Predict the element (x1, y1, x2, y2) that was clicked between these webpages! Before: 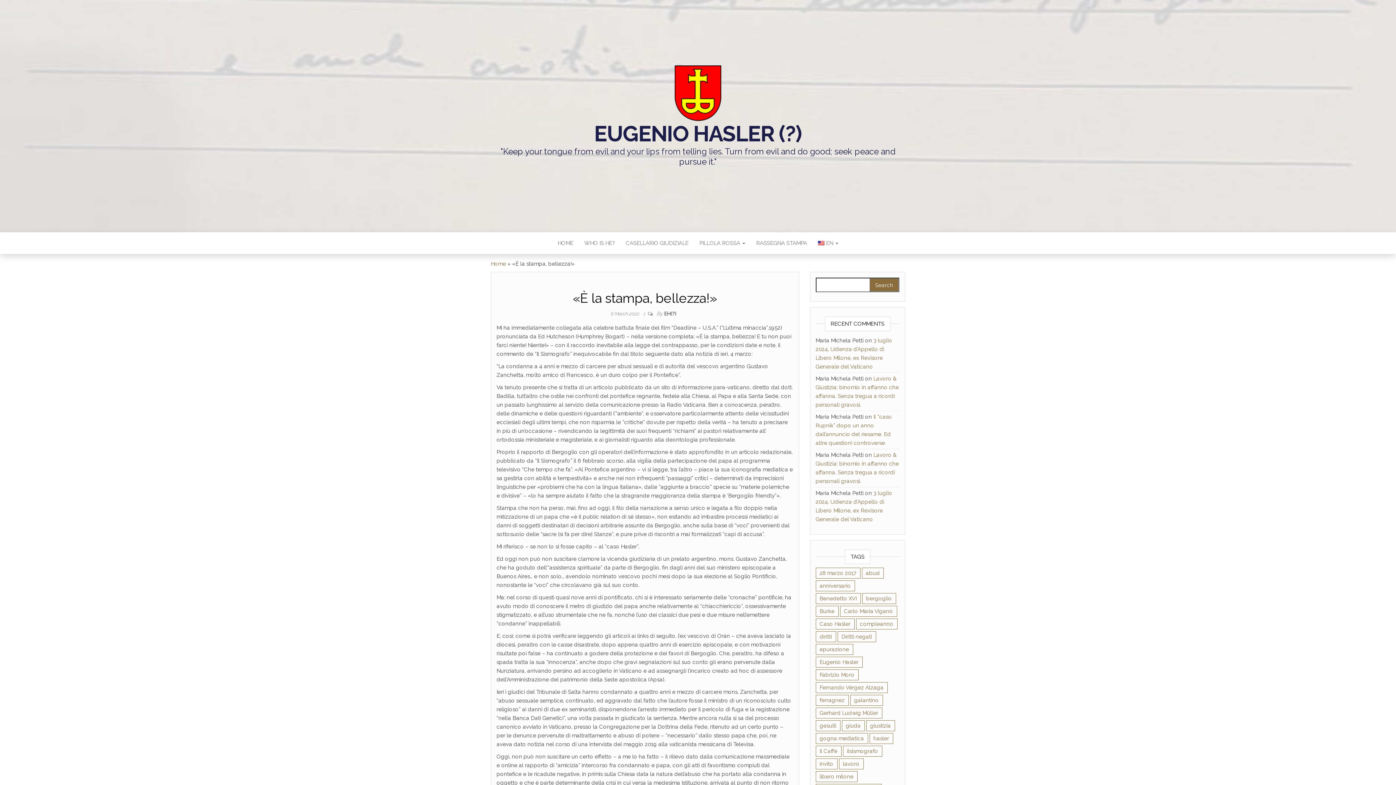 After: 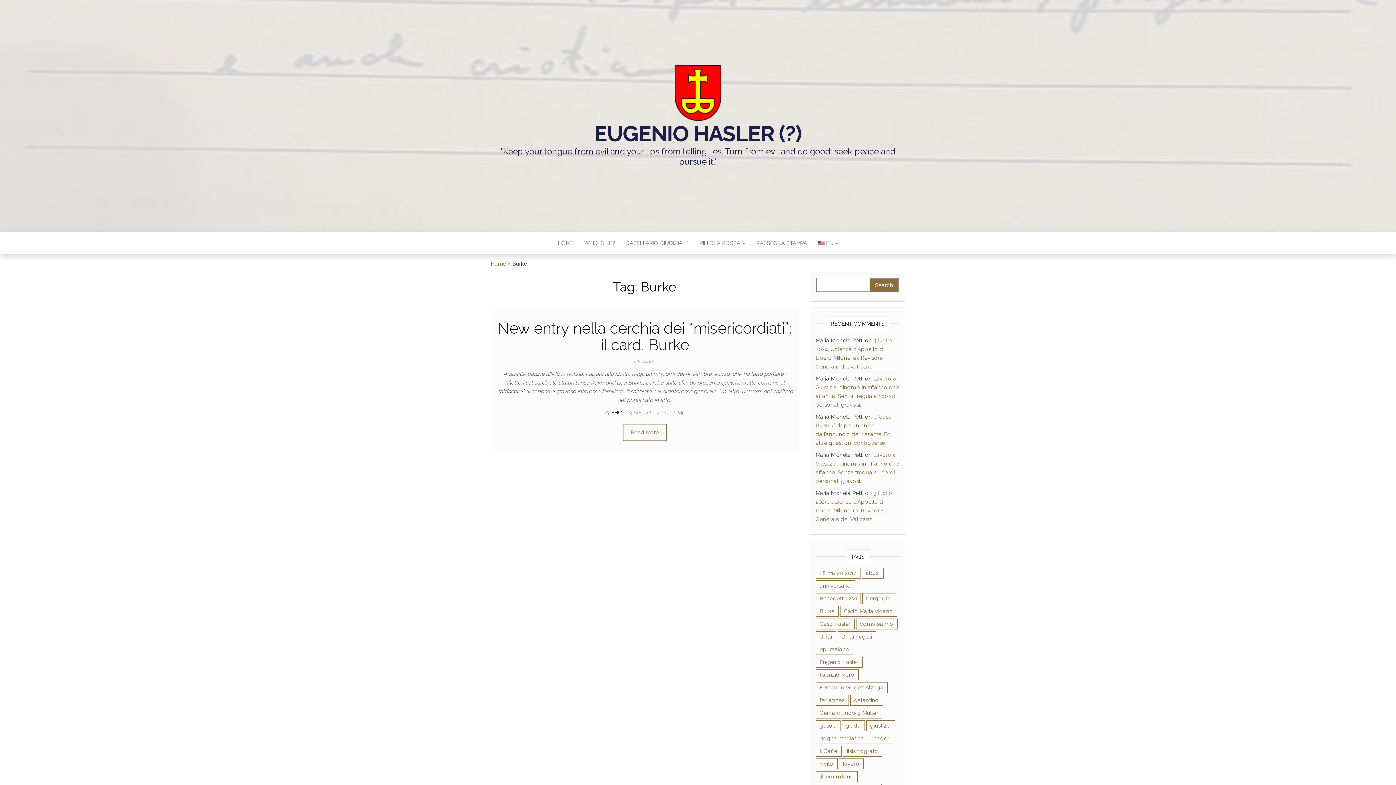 Action: label: Burke (1 item) bbox: (815, 606, 838, 617)